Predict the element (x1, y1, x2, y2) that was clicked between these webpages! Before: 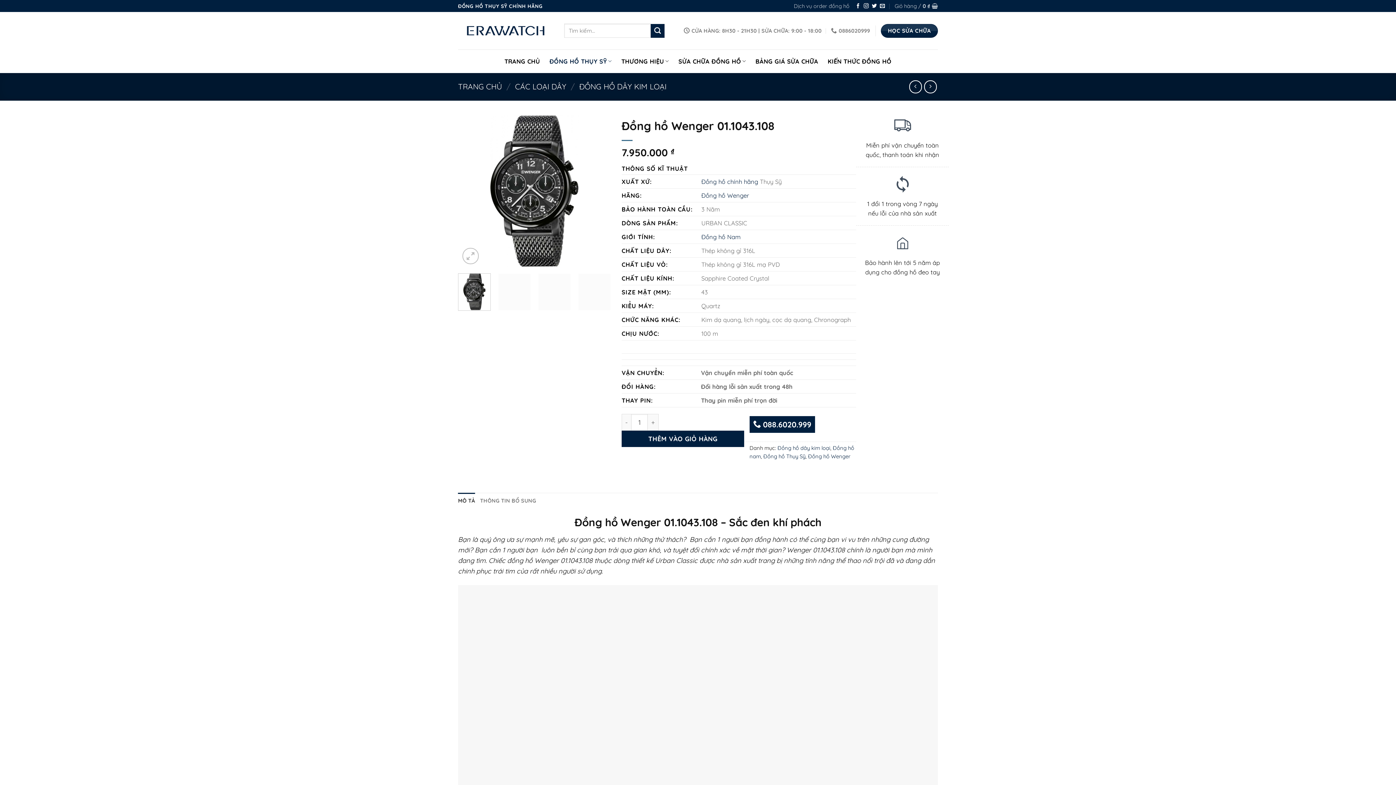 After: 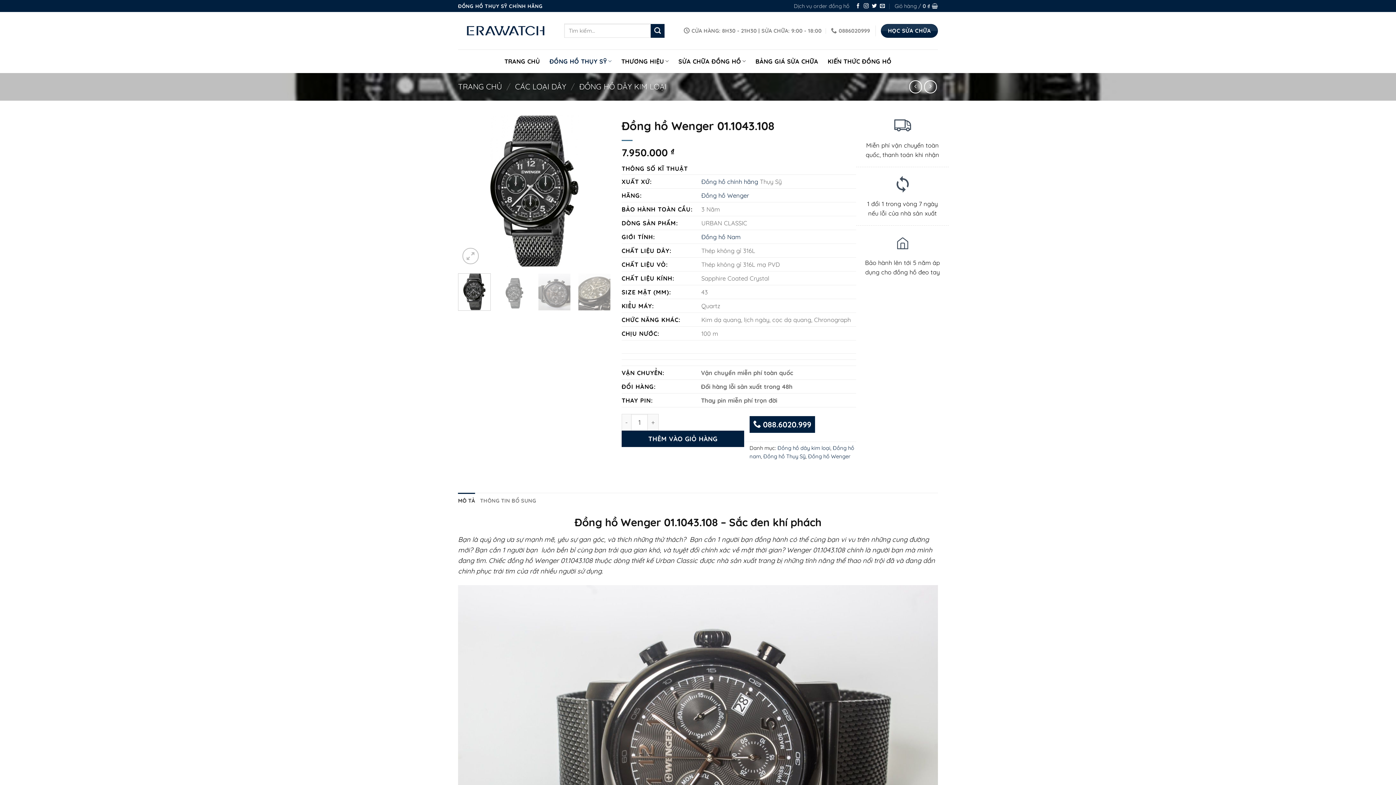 Action: bbox: (7, 697, 23, 713) label: .